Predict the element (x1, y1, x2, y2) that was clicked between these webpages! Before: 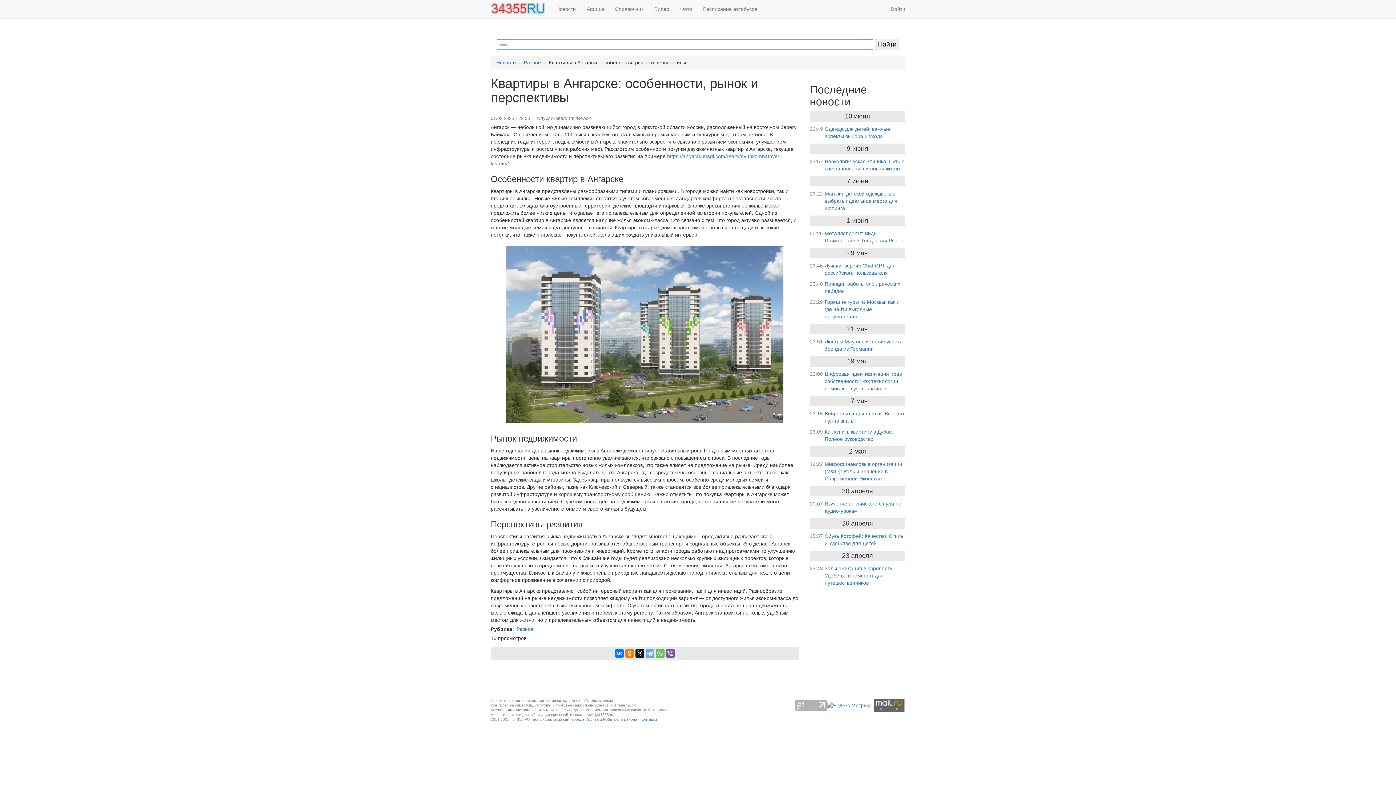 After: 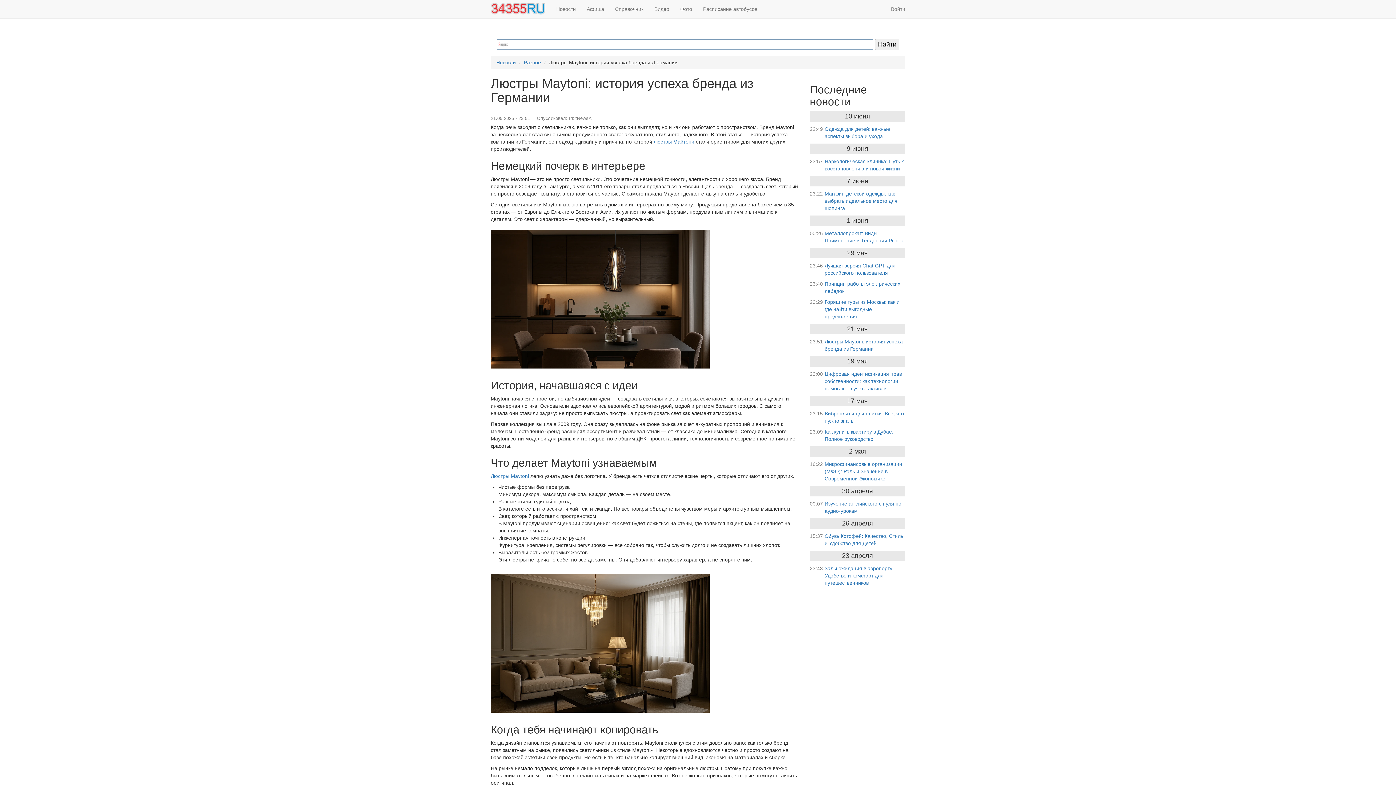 Action: label: Люстры Maytoni: история успеха бренда из Германии bbox: (824, 338, 905, 352)